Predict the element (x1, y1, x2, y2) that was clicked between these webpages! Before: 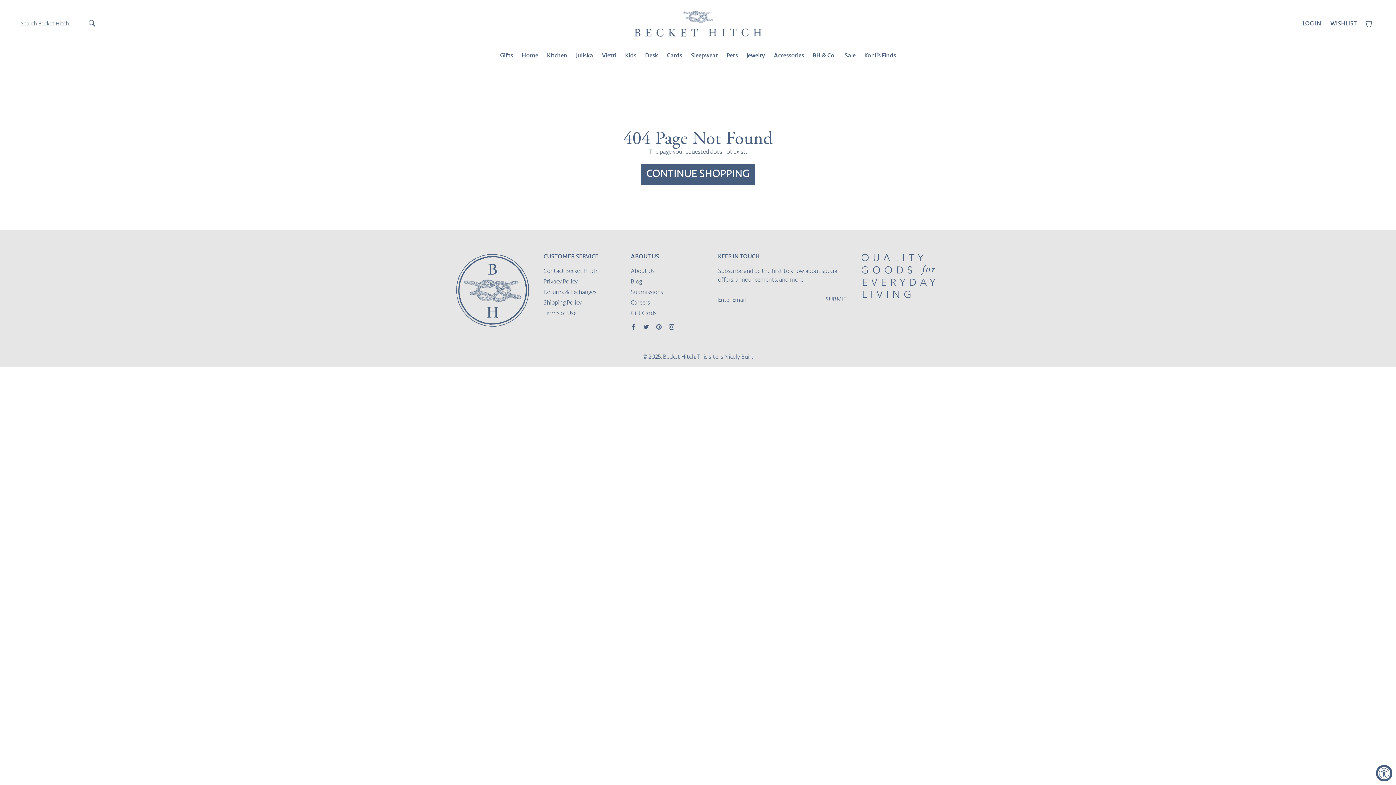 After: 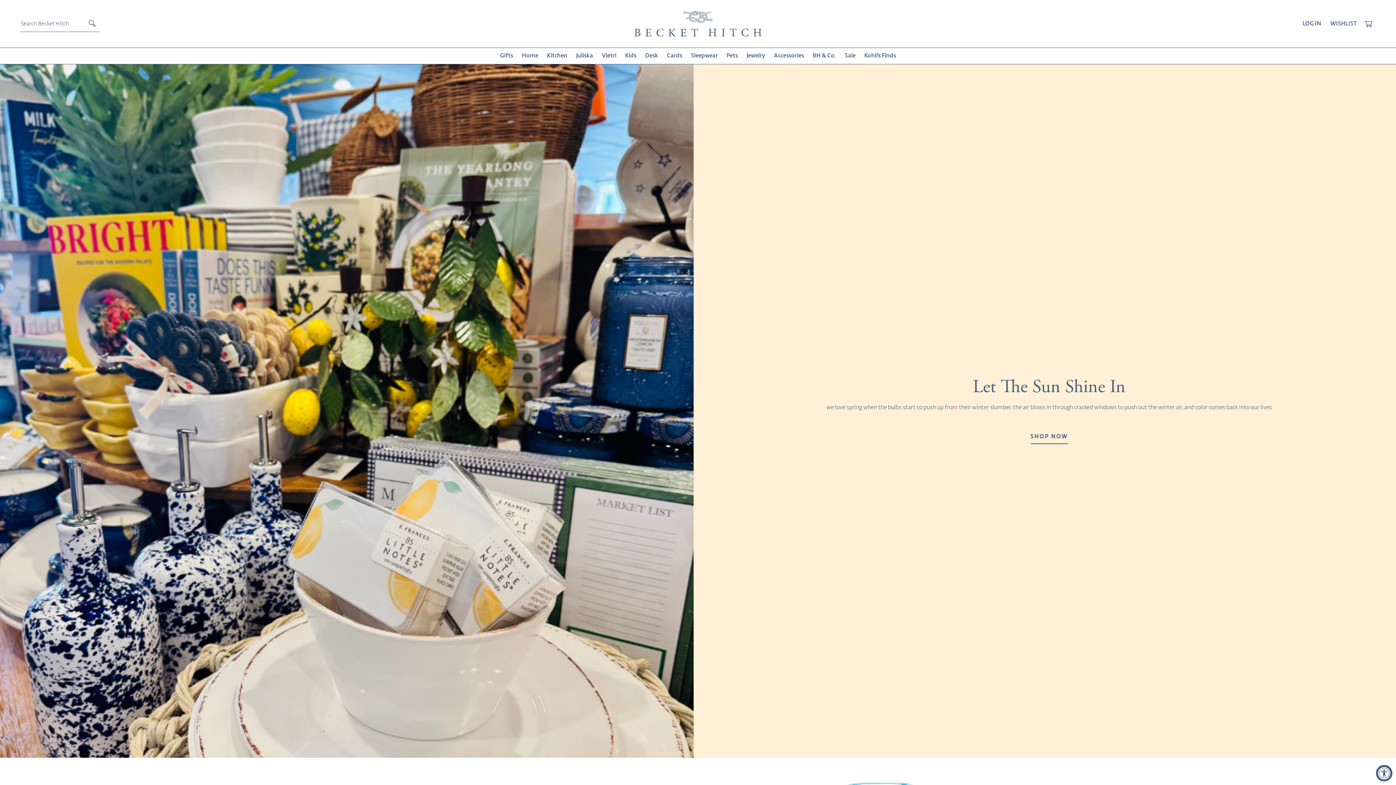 Action: bbox: (359, 10, 1037, 36)